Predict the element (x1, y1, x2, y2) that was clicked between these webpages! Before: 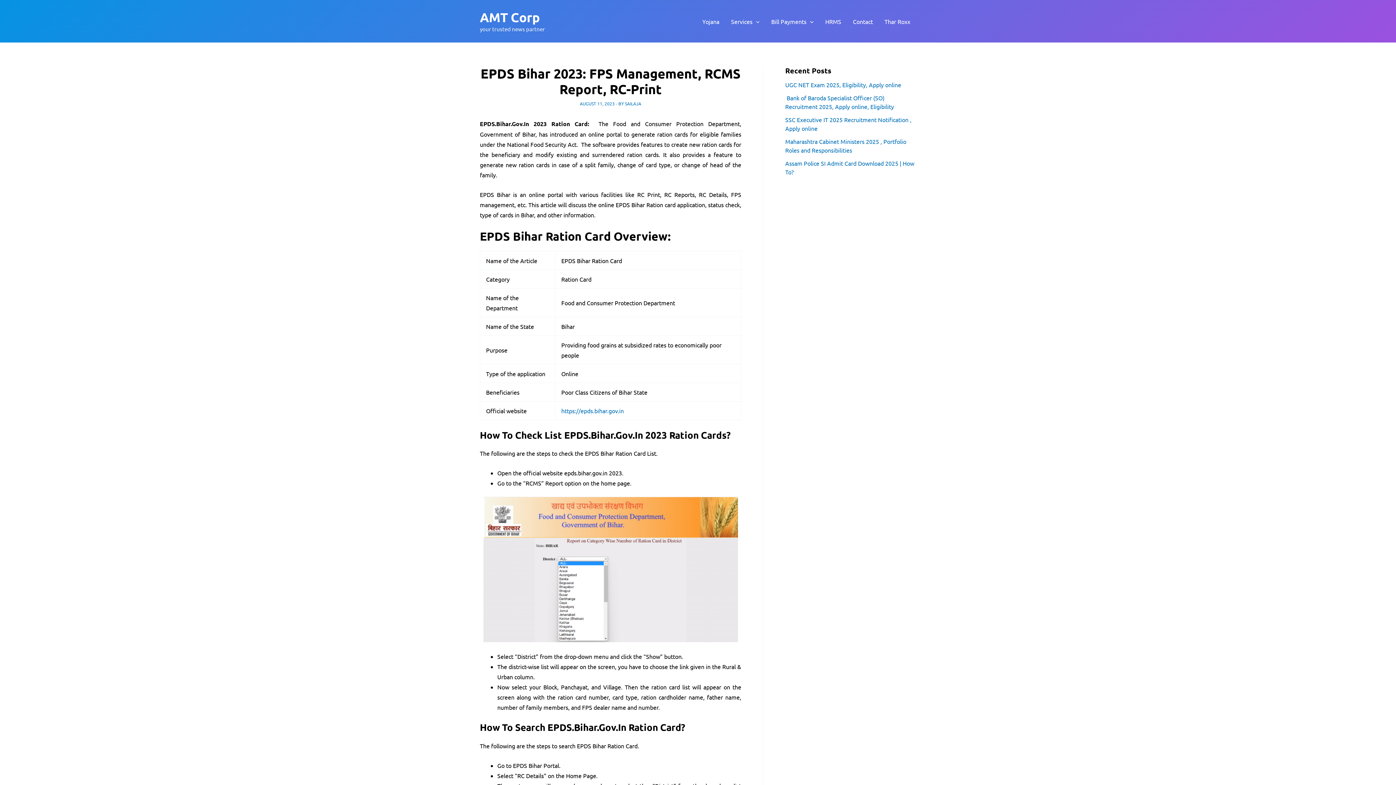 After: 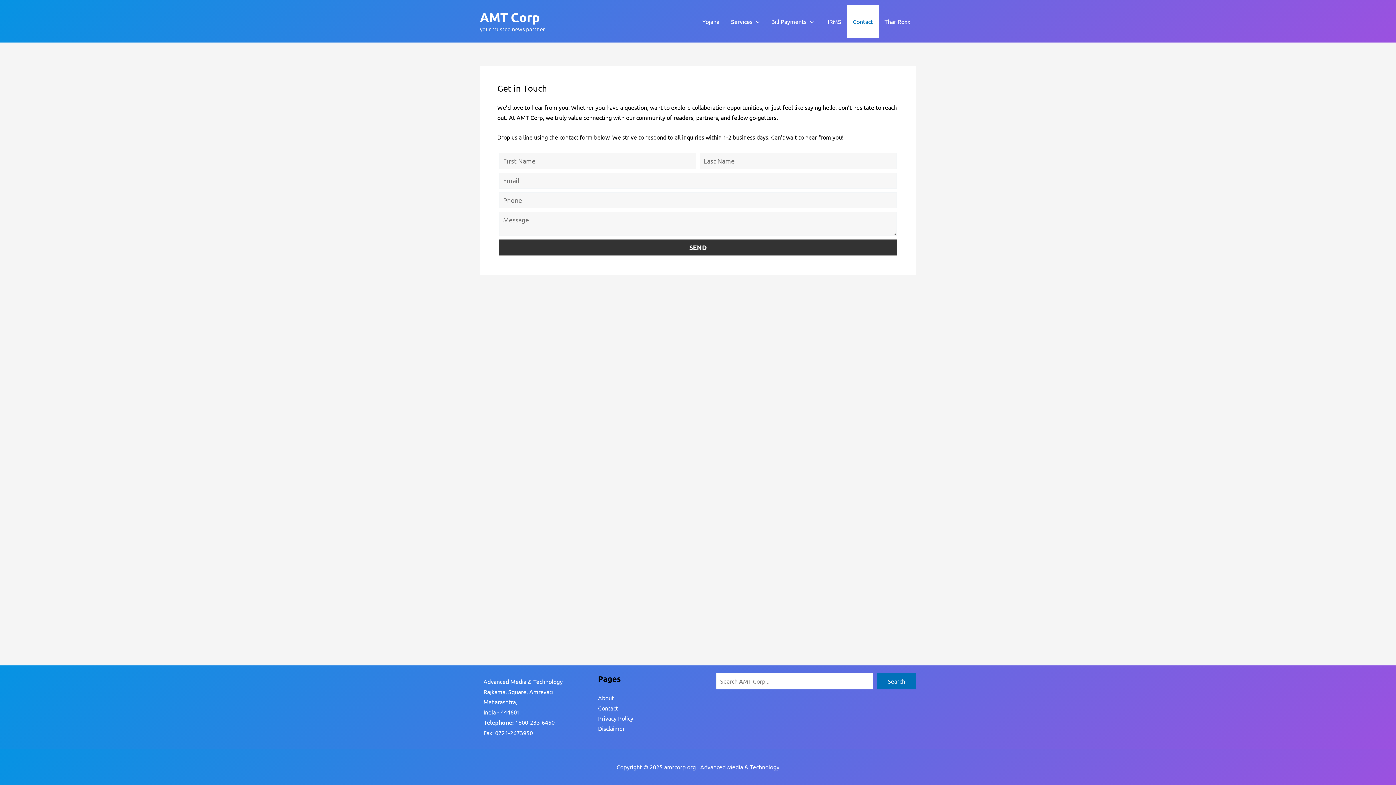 Action: bbox: (847, 4, 878, 37) label: Contact